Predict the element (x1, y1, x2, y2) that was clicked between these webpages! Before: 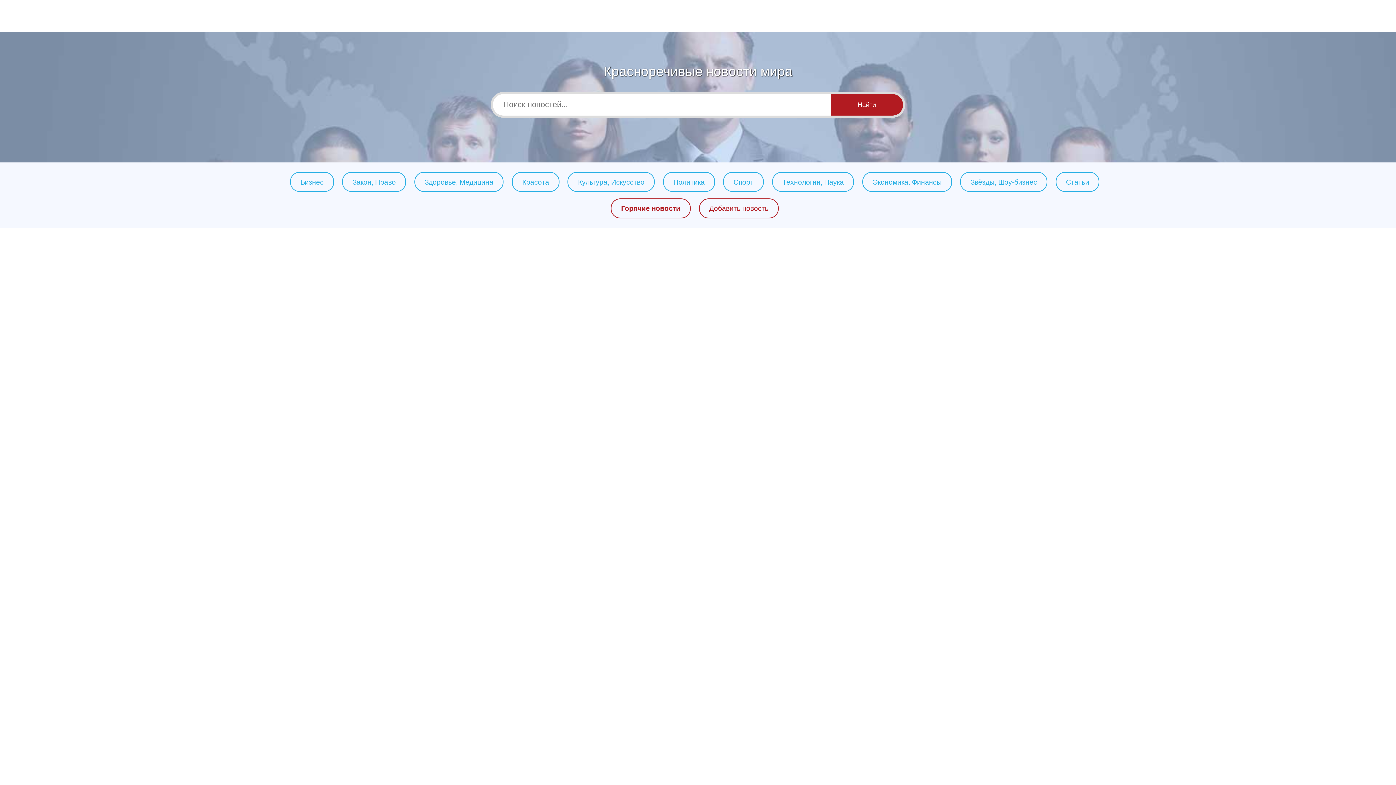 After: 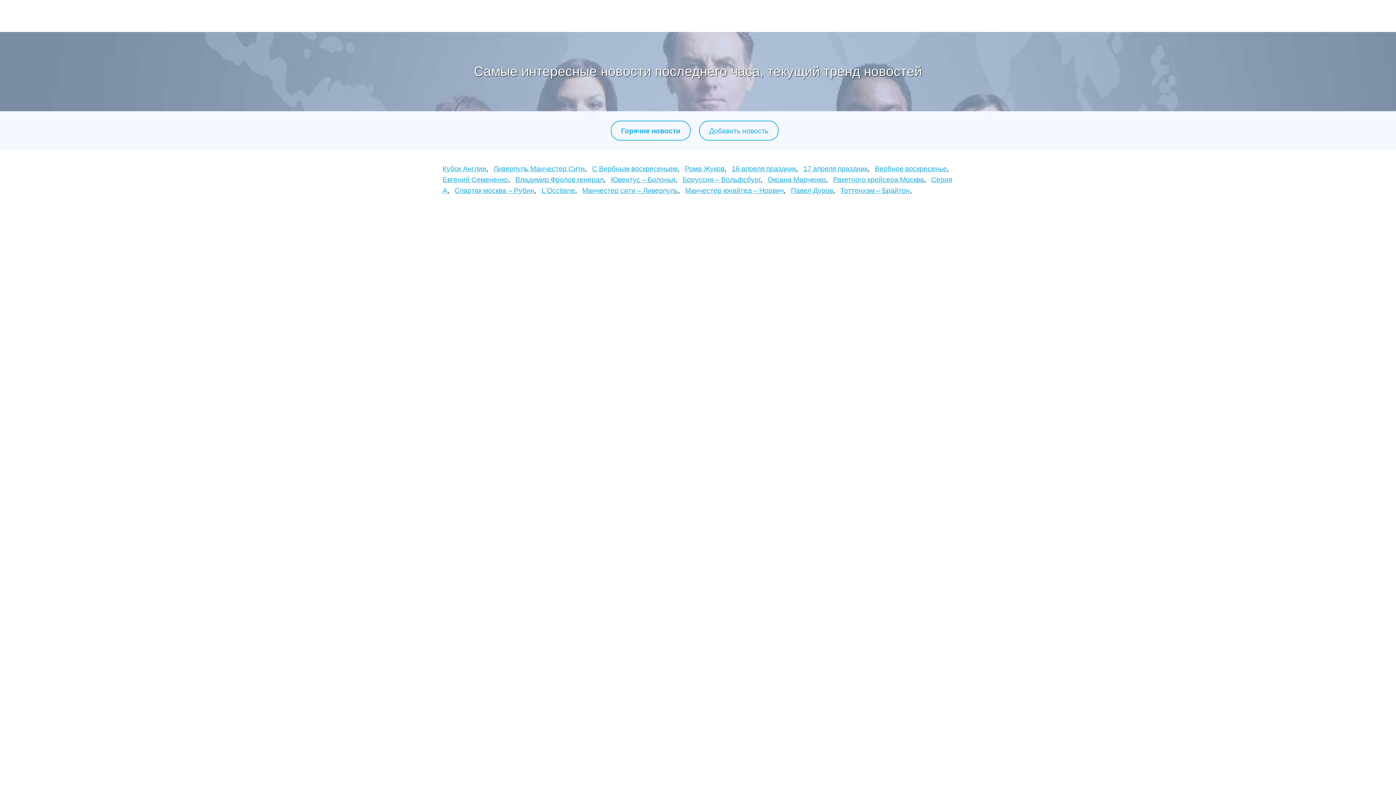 Action: bbox: (621, 204, 680, 212) label: Горячие новости